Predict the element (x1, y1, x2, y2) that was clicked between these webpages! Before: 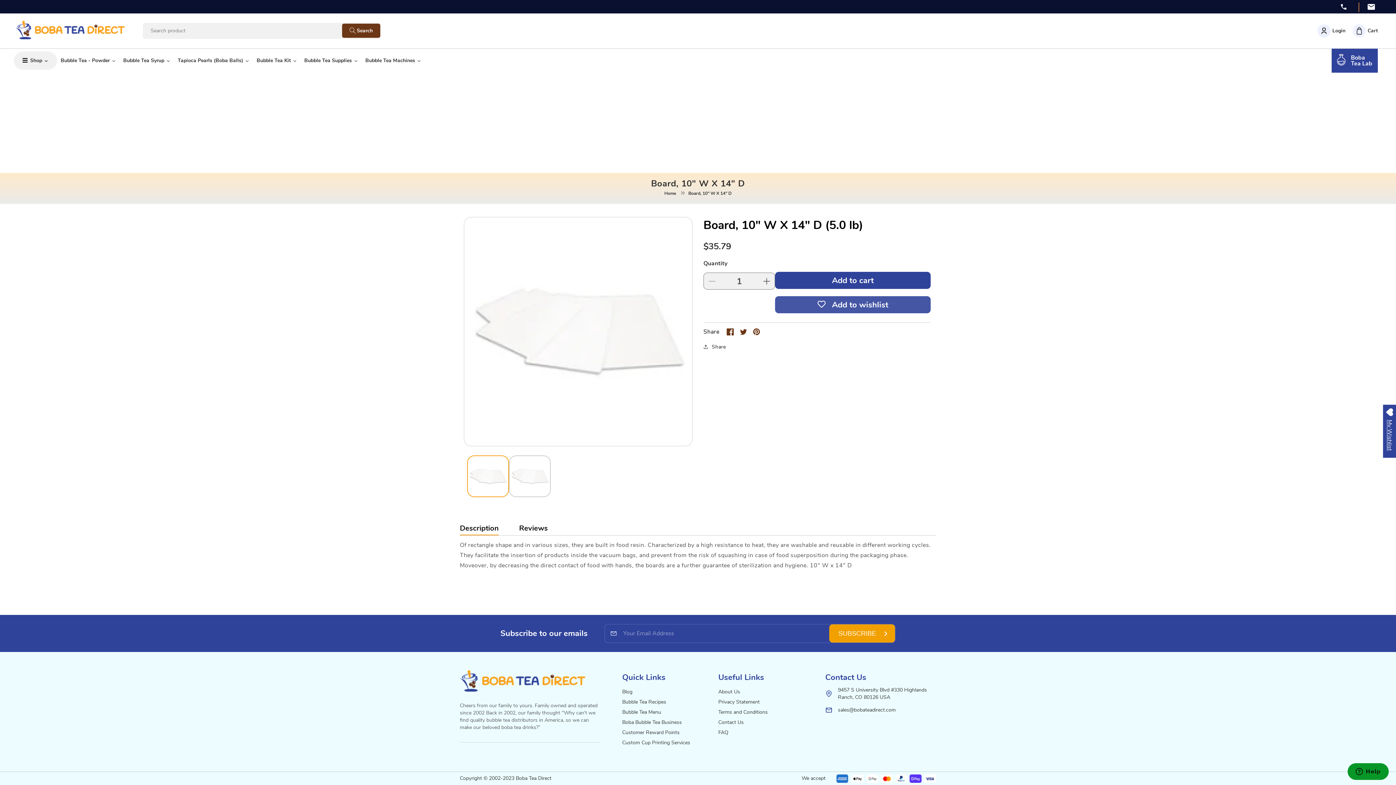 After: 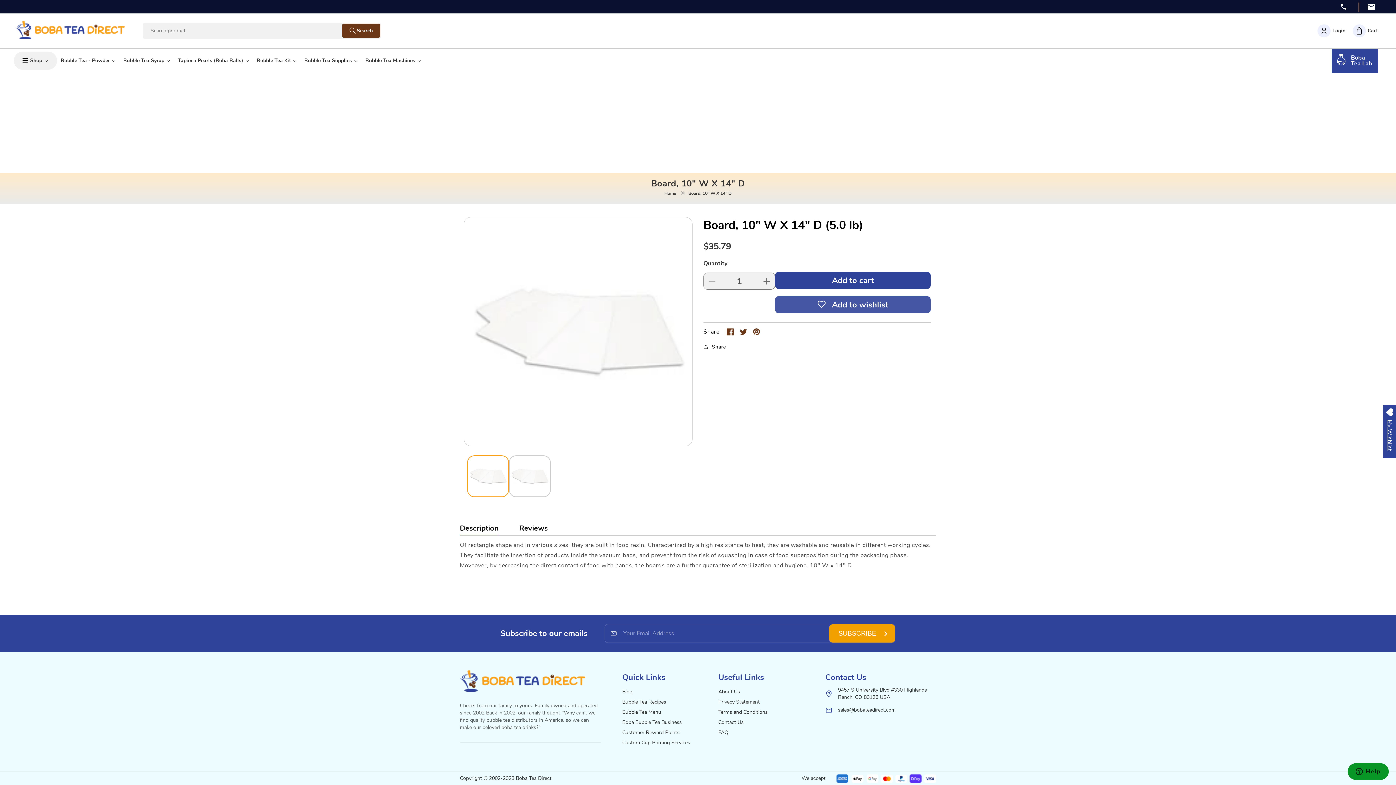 Action: bbox: (726, 329, 740, 337)